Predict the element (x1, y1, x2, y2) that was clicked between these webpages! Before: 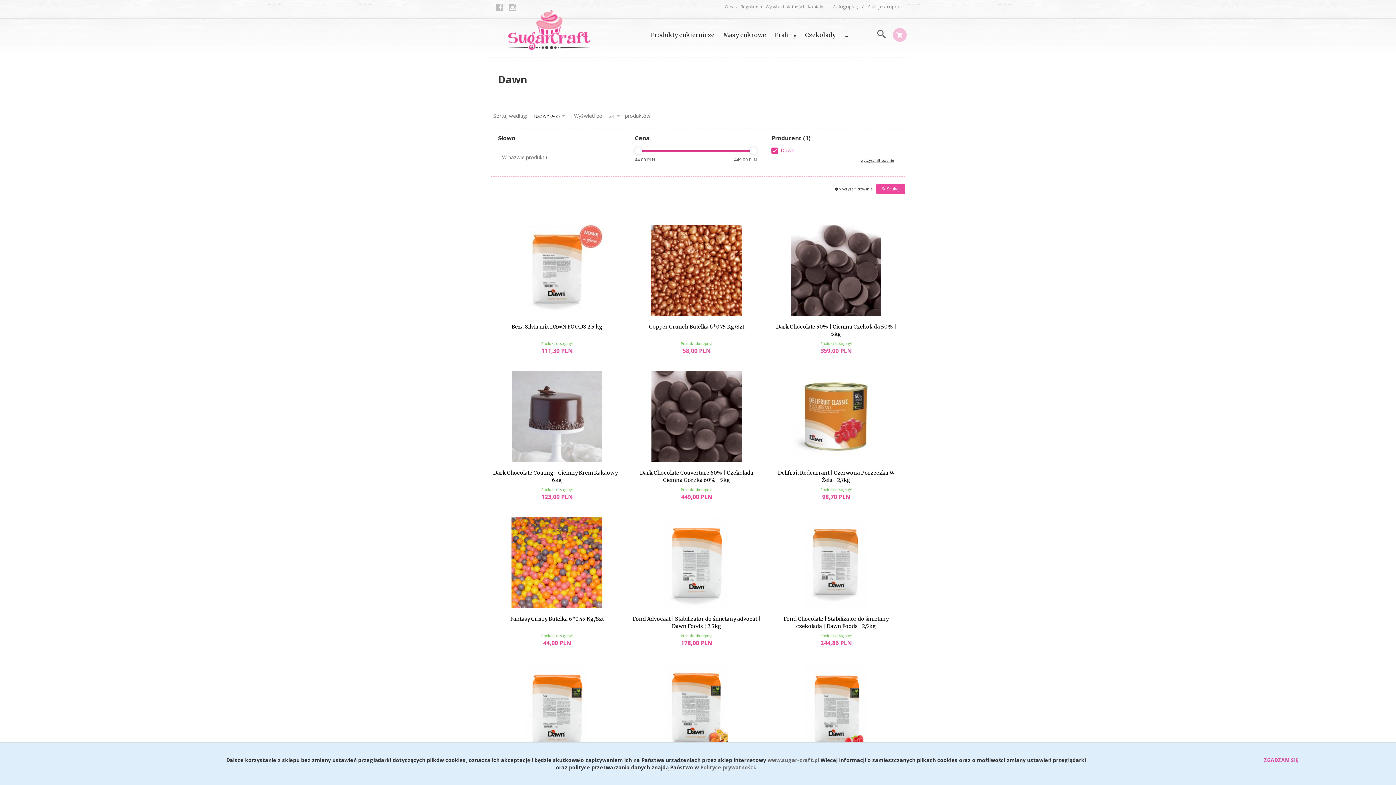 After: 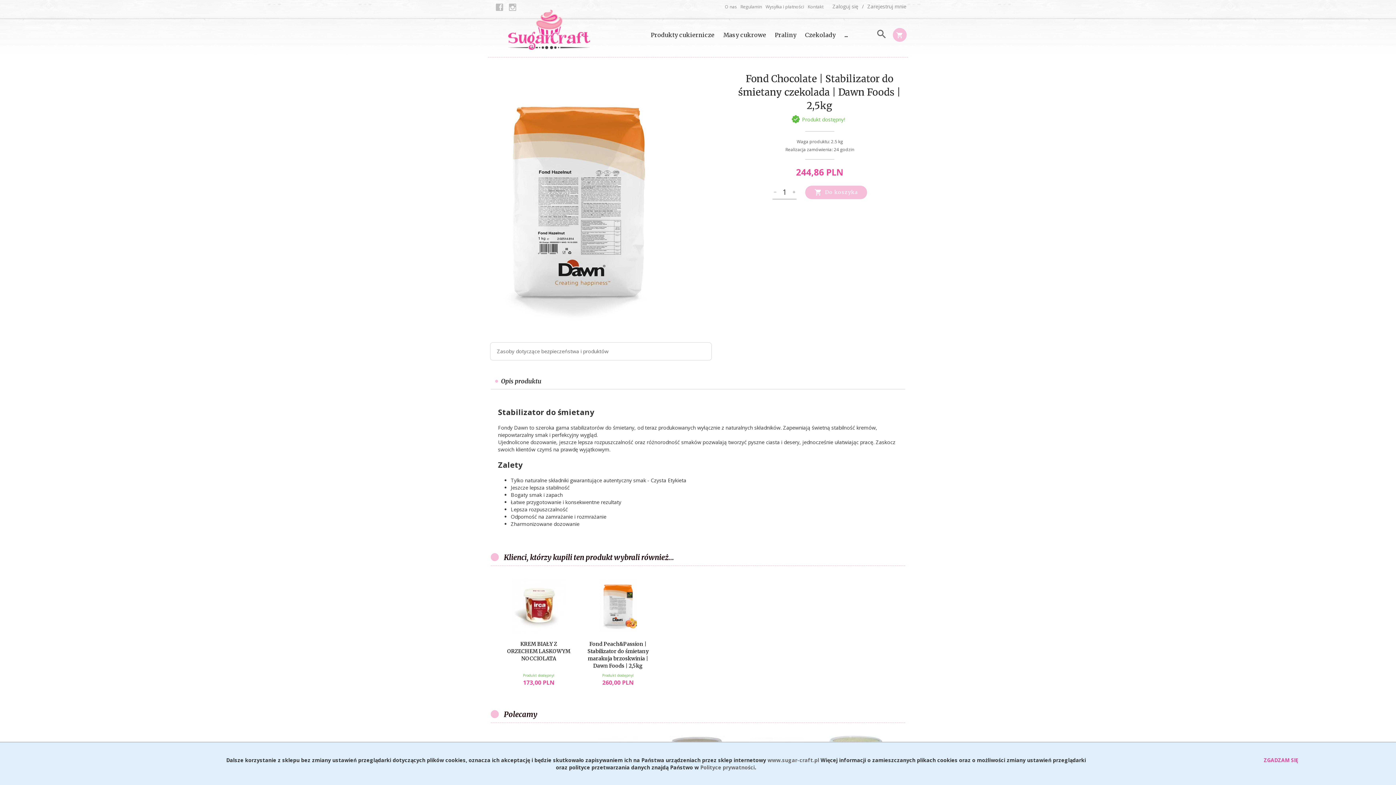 Action: bbox: (772, 517, 900, 608)